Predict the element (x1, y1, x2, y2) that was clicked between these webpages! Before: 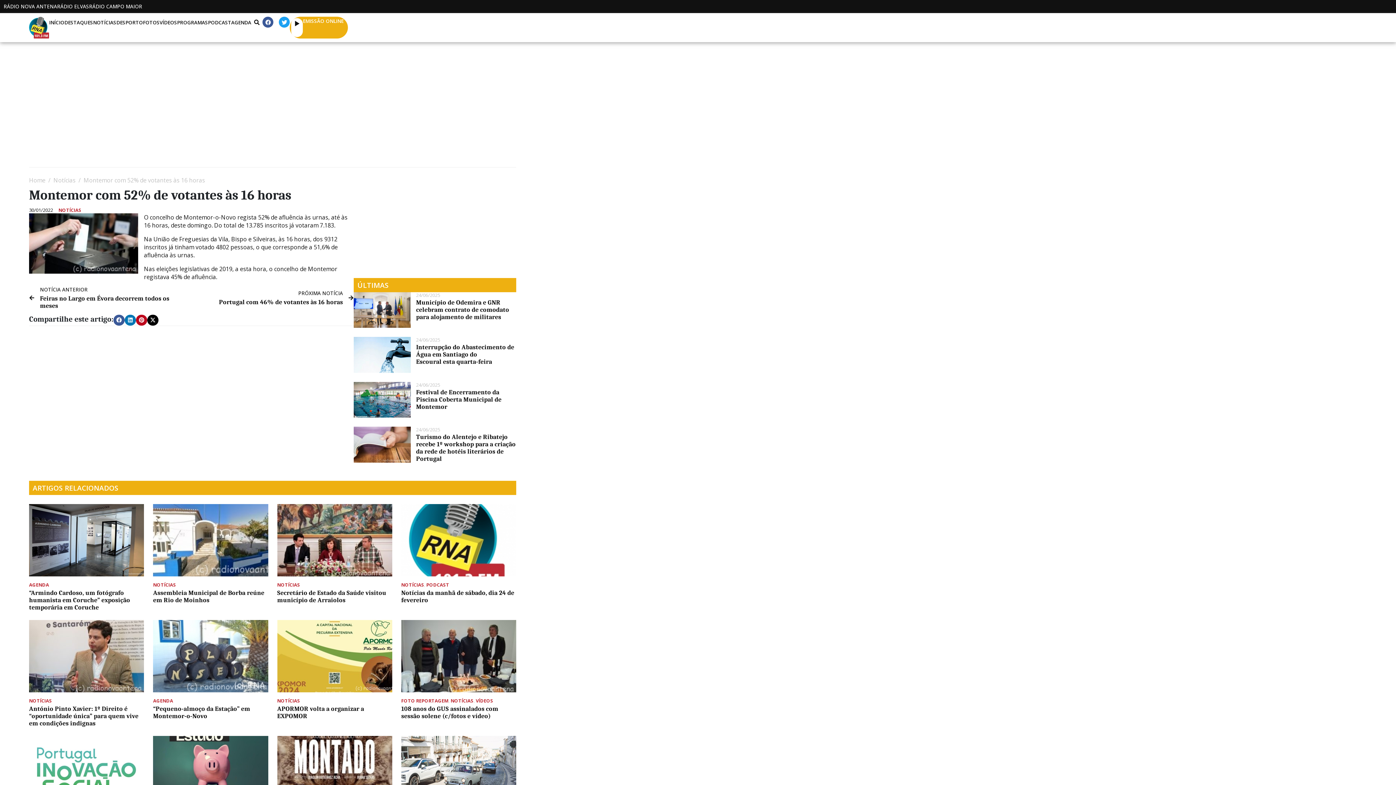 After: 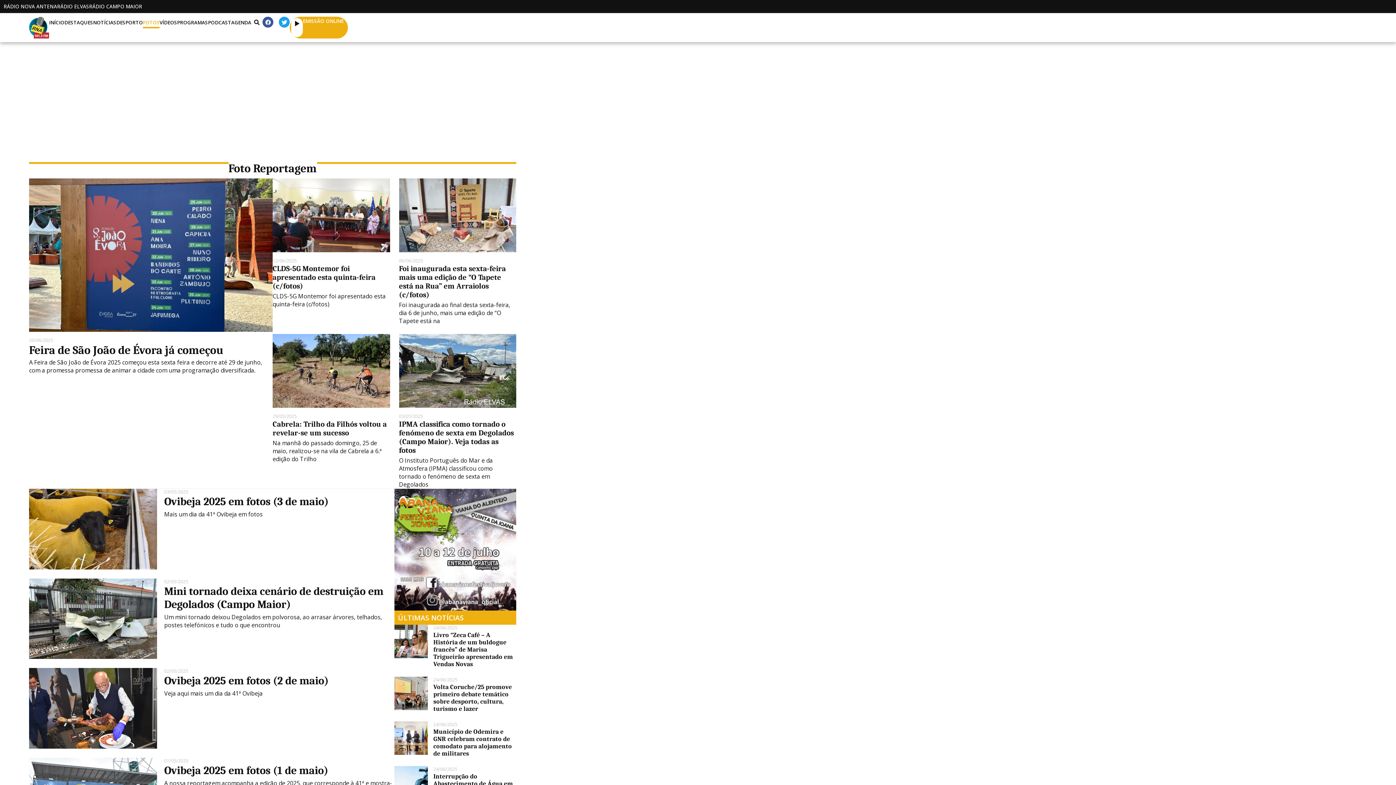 Action: bbox: (142, 16, 159, 28) label: FOTOS